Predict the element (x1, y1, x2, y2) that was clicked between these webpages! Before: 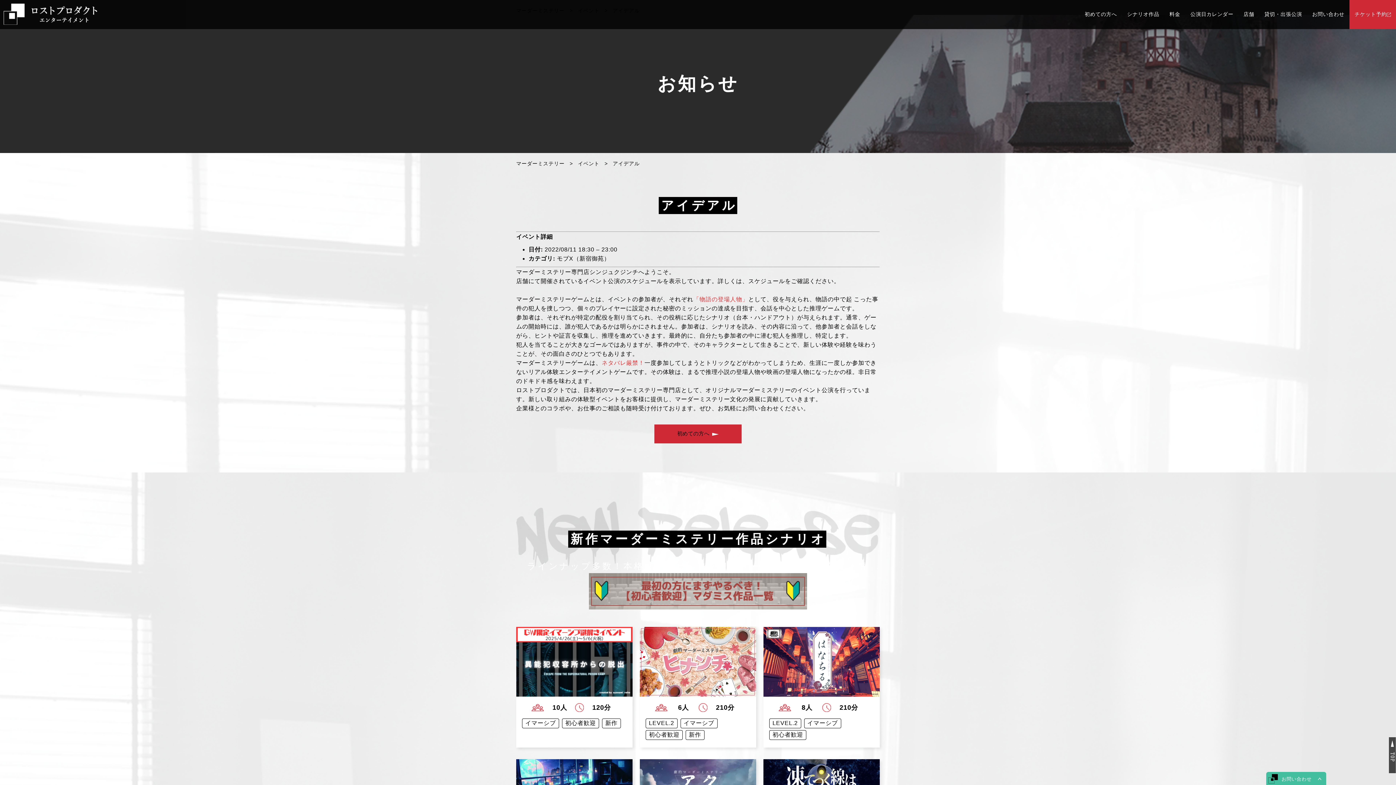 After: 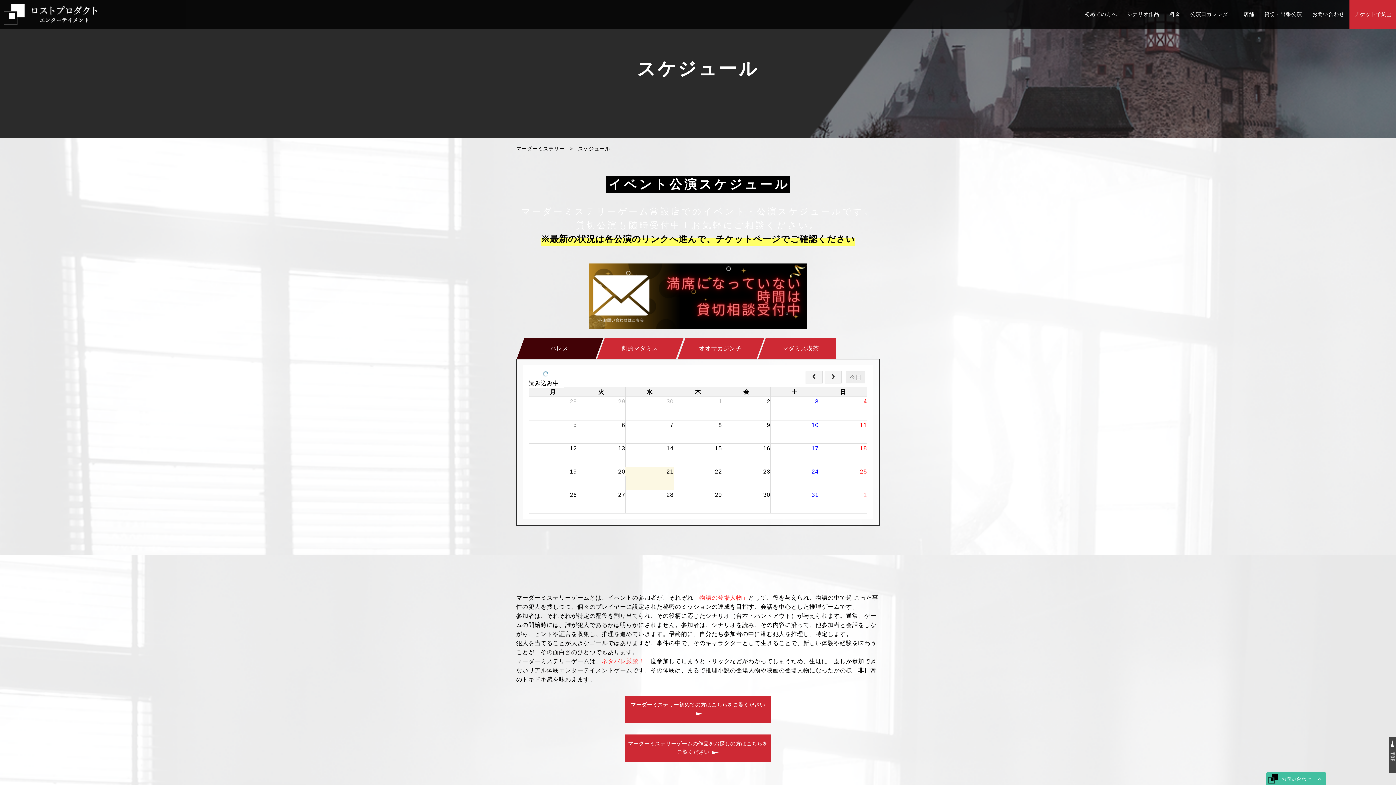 Action: label: 公演日カレンダー bbox: (1185, 0, 1238, 29)